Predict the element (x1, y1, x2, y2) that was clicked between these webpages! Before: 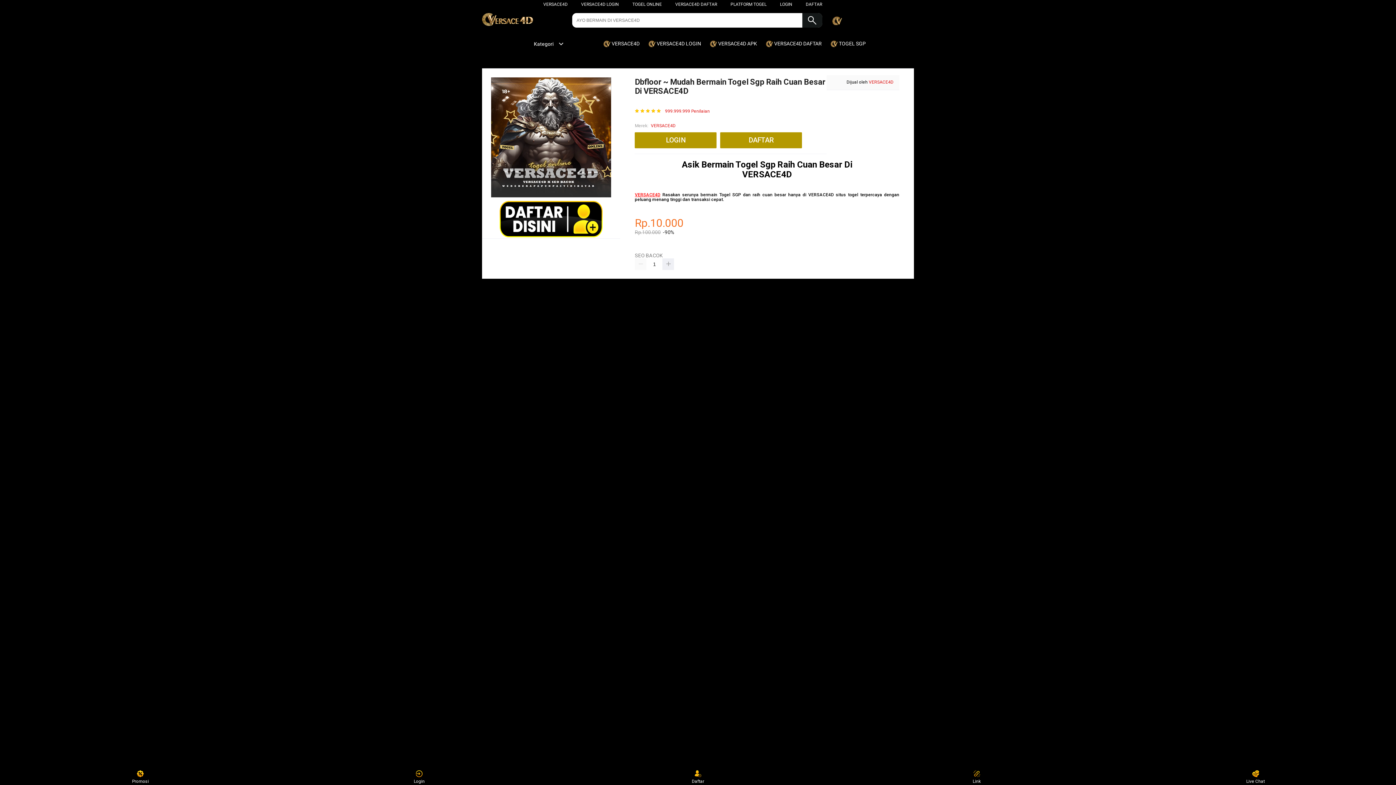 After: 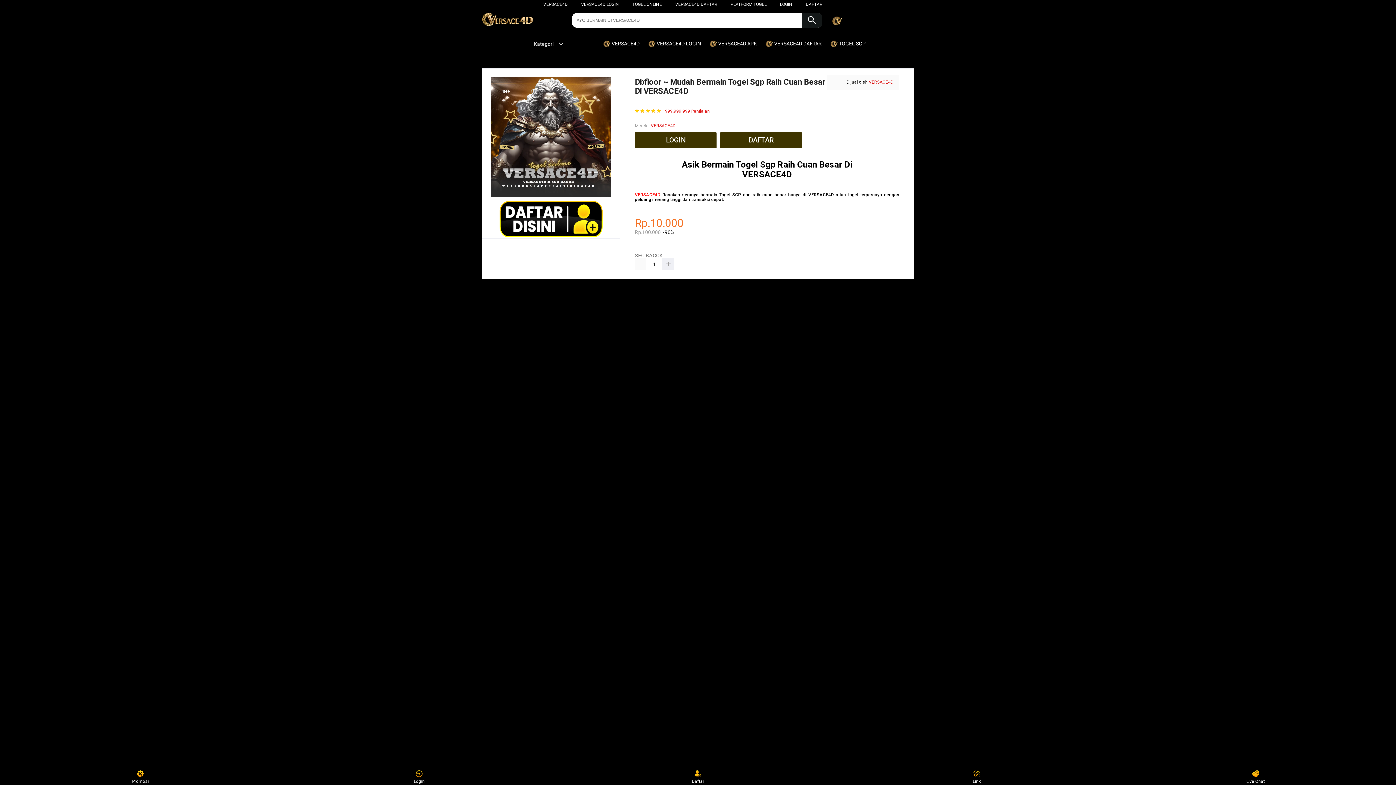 Action: bbox: (635, 258, 646, 270)